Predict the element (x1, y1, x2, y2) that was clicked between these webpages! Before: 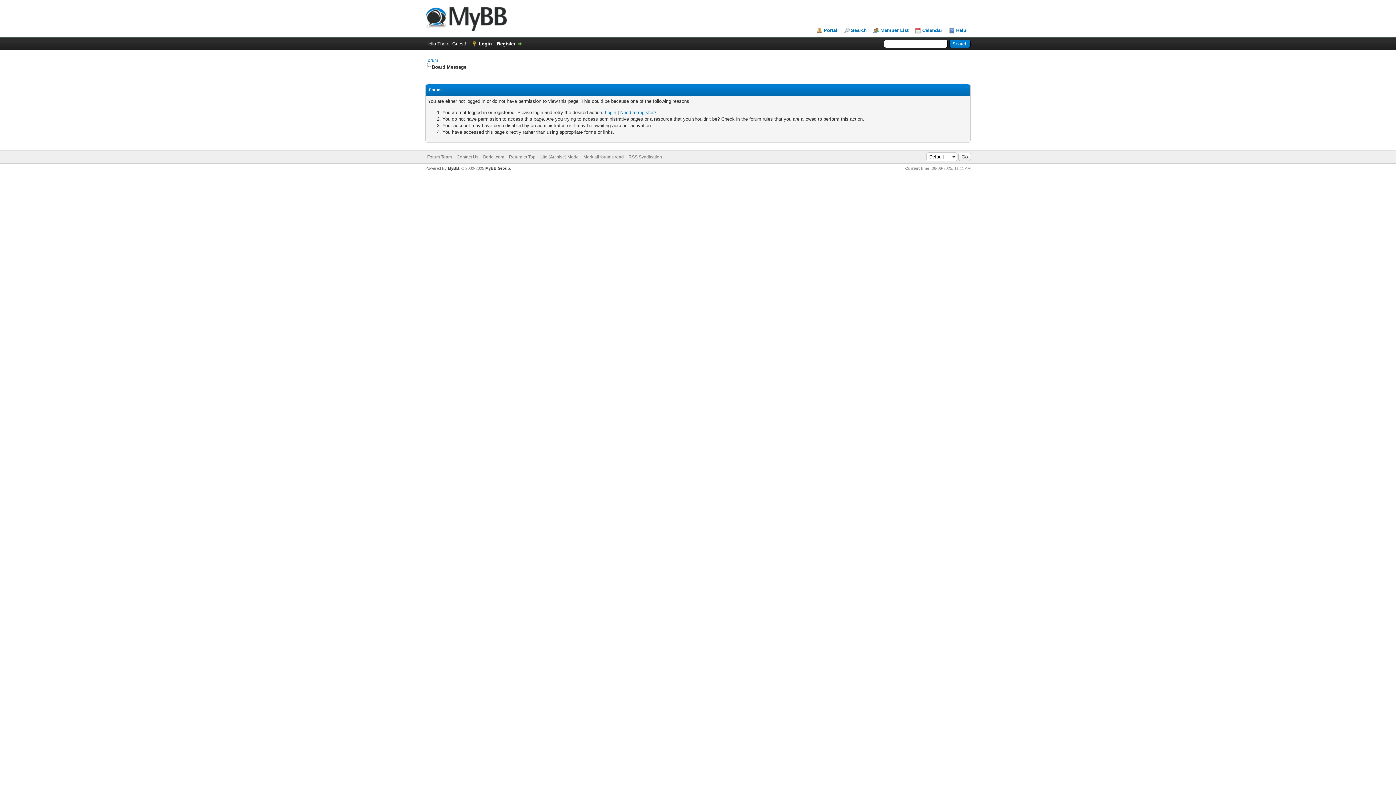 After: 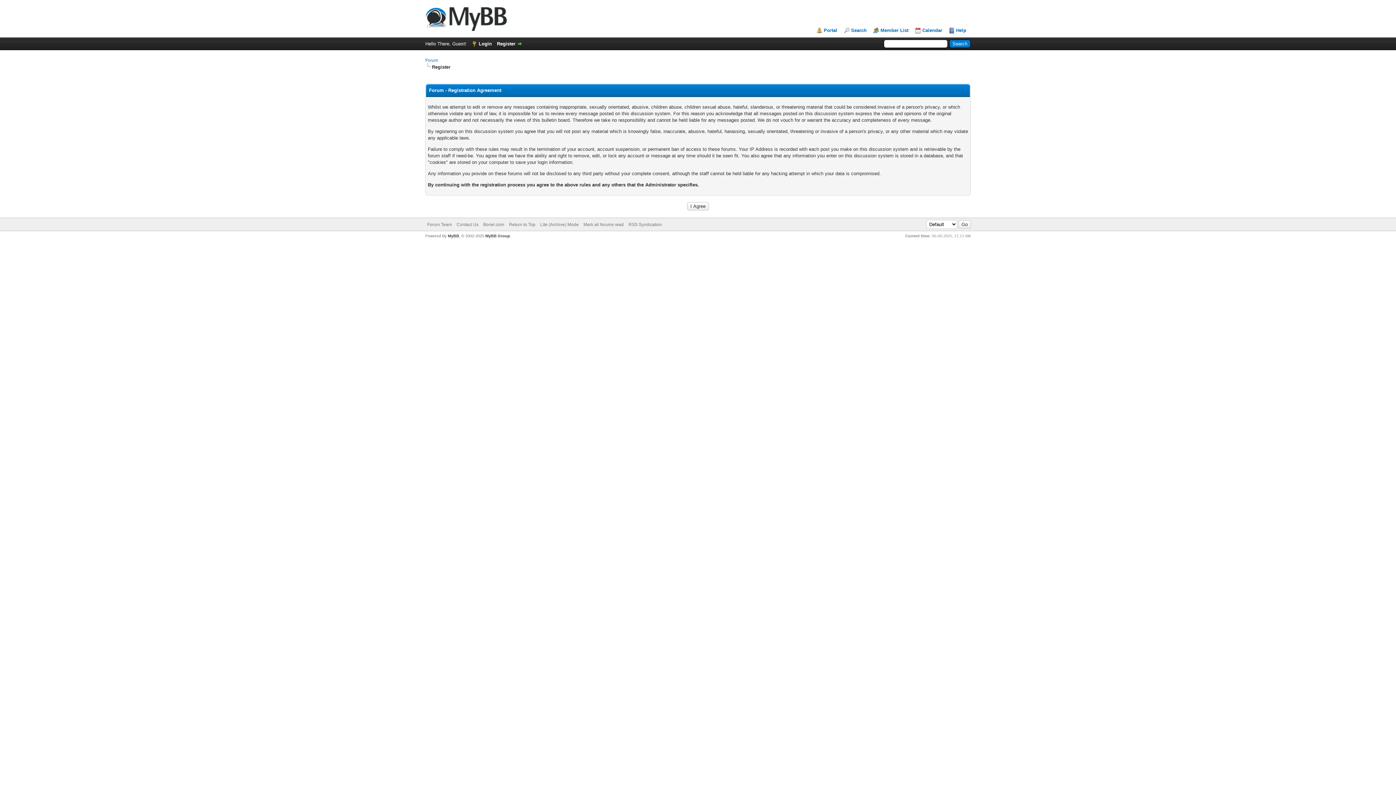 Action: label: Register bbox: (497, 41, 522, 46)